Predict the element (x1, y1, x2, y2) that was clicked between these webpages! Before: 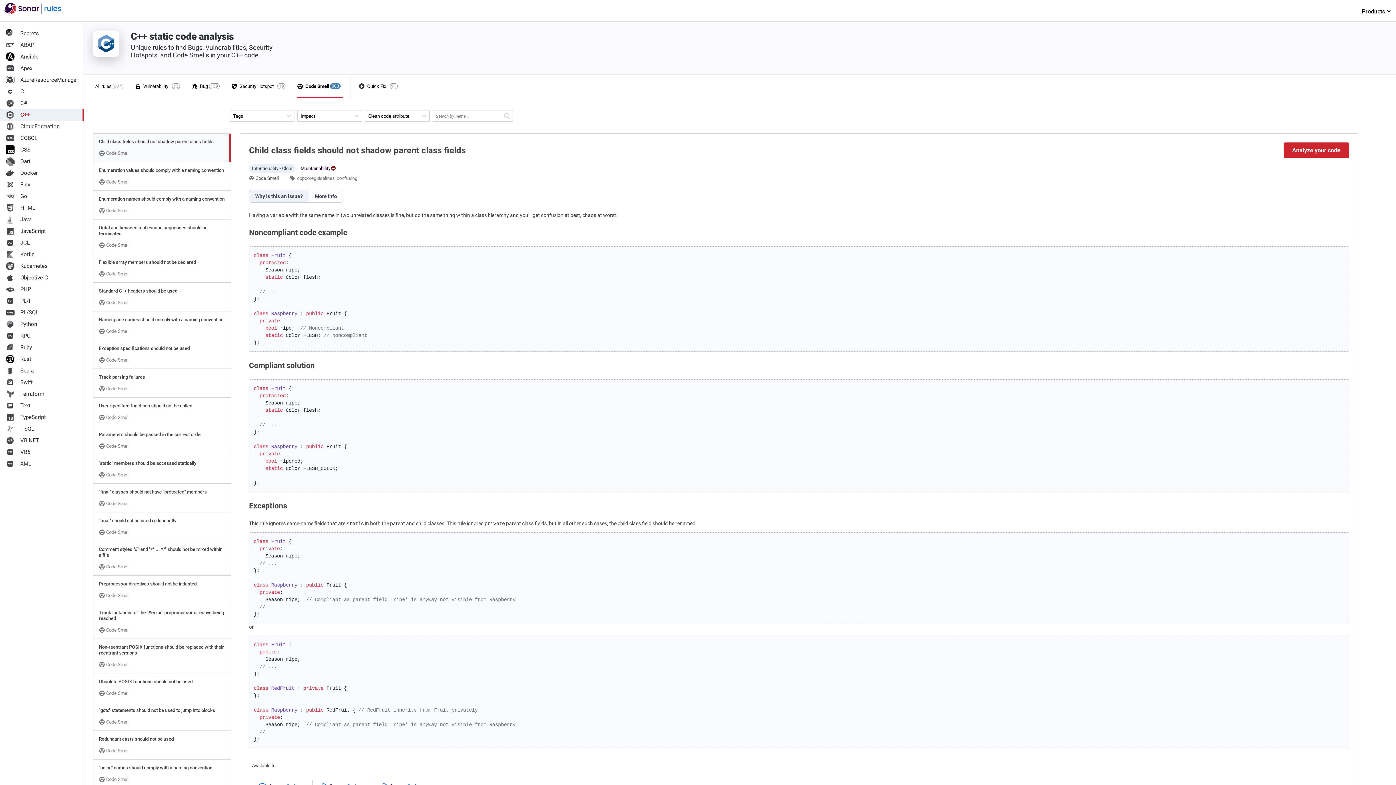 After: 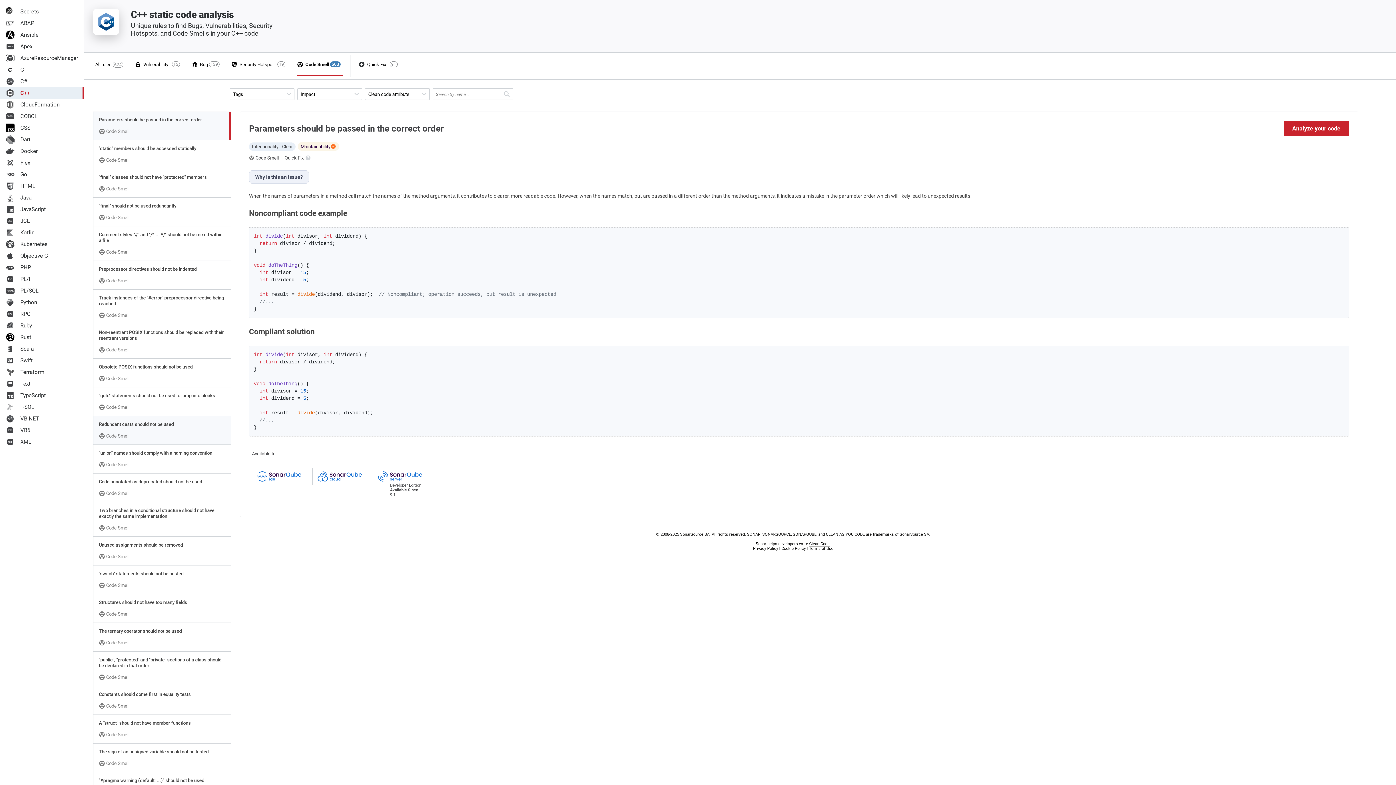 Action: label: Parameters should be passed in the correct order
 Code Smell bbox: (93, 426, 230, 454)